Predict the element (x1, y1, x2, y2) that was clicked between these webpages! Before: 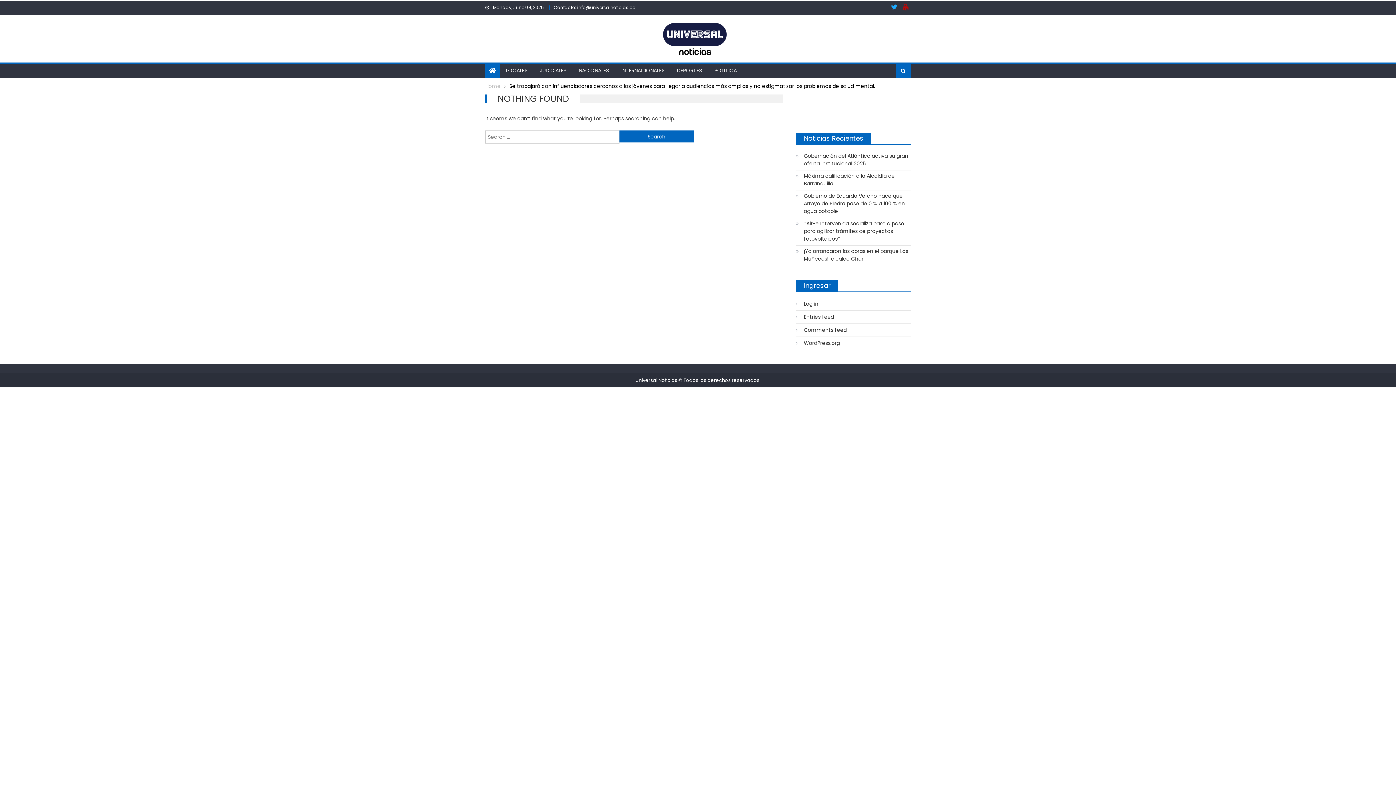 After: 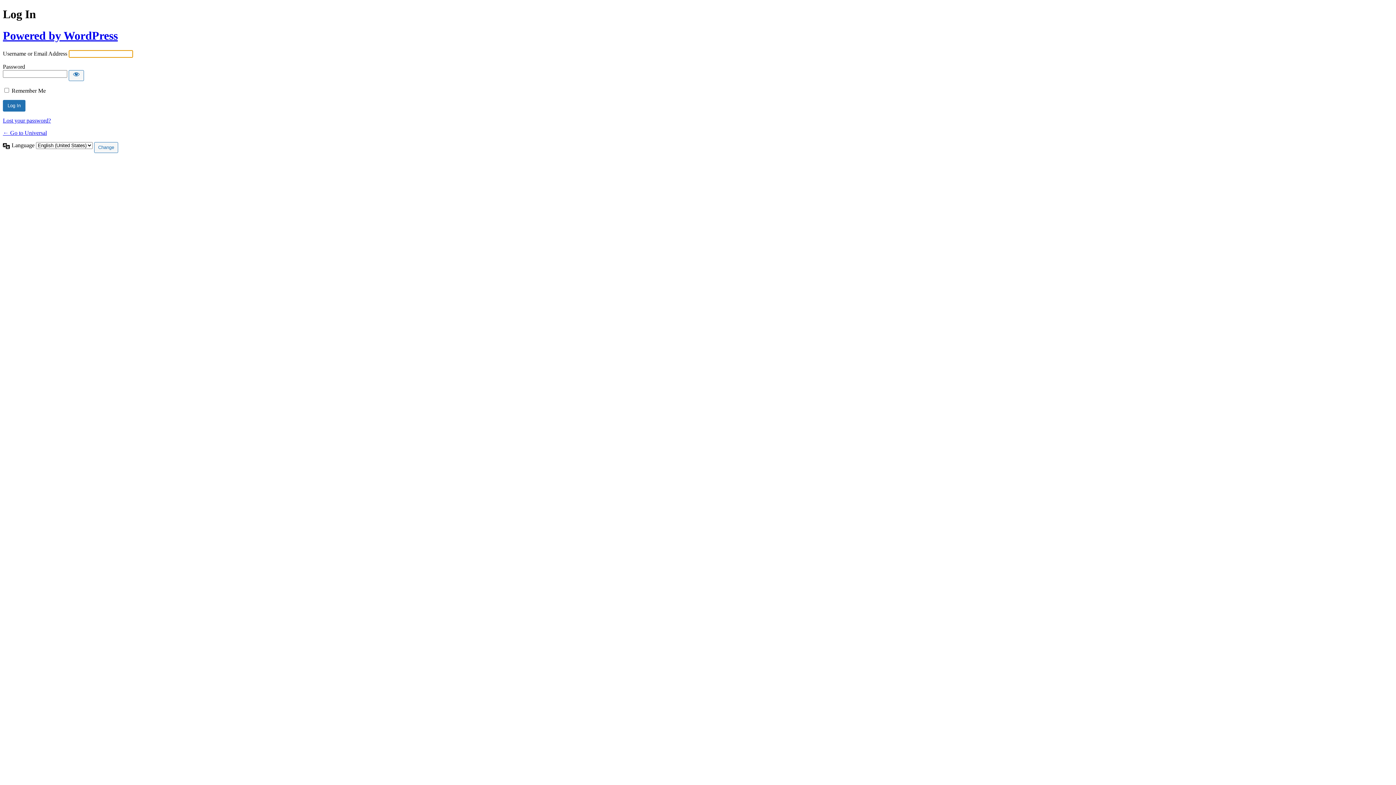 Action: label: Log in bbox: (796, 300, 818, 308)